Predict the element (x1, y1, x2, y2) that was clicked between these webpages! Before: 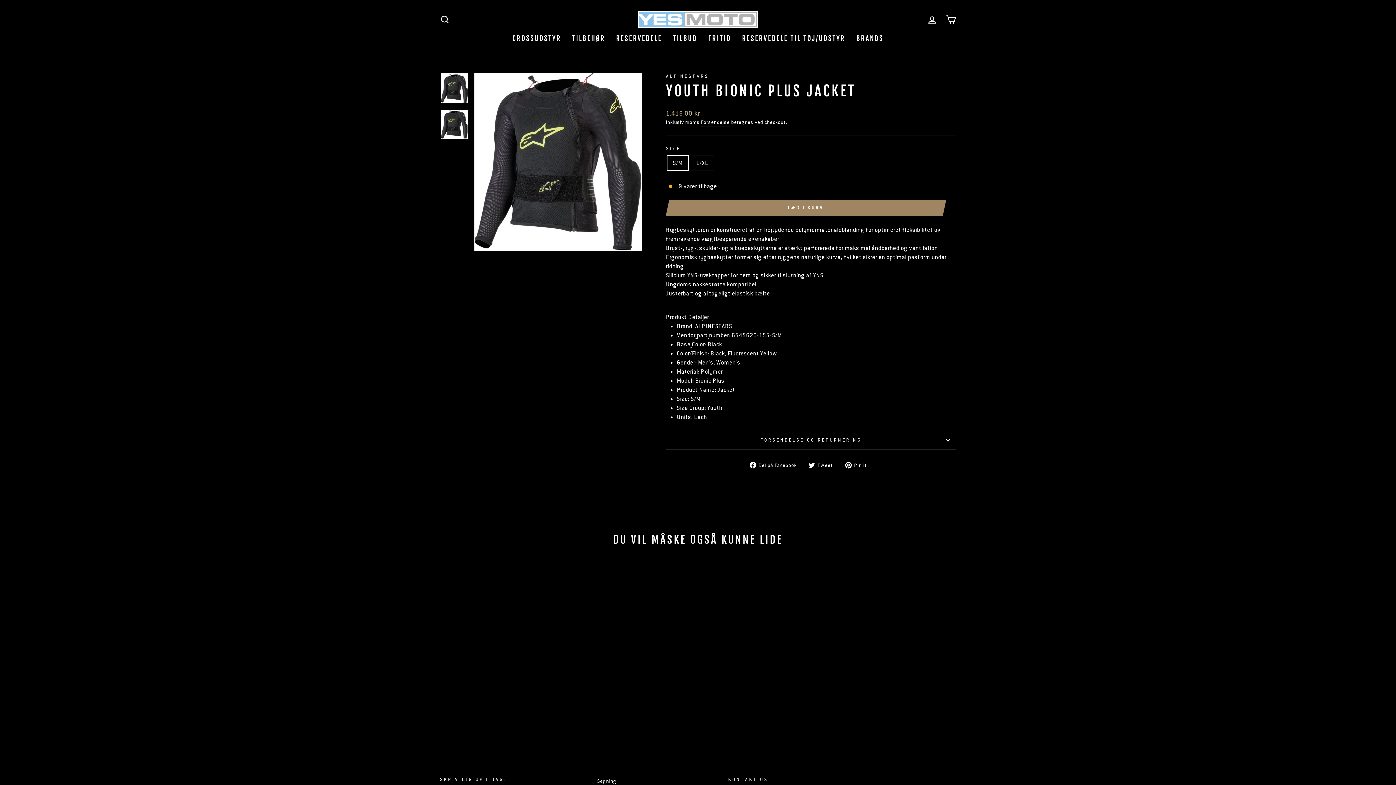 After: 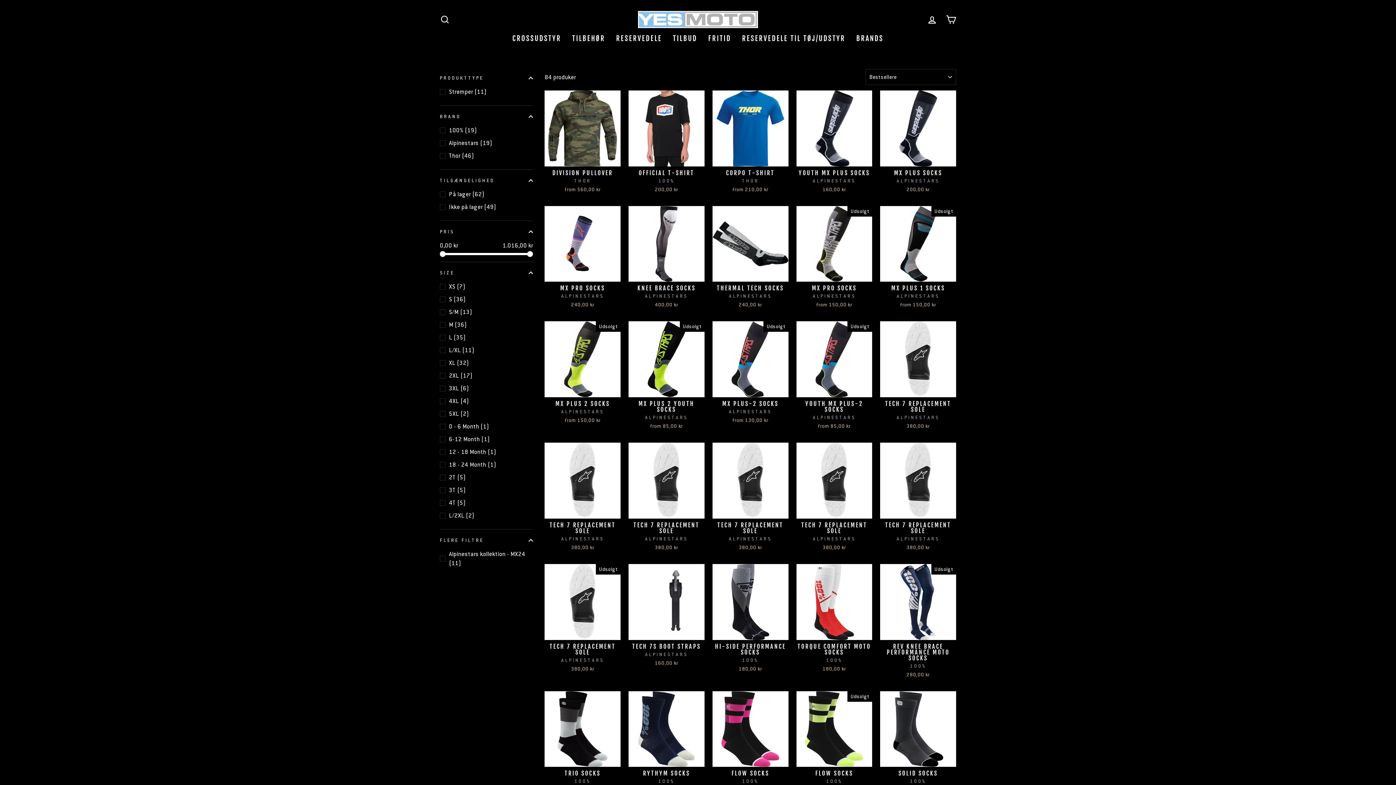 Action: label: FRITID bbox: (702, 31, 736, 45)